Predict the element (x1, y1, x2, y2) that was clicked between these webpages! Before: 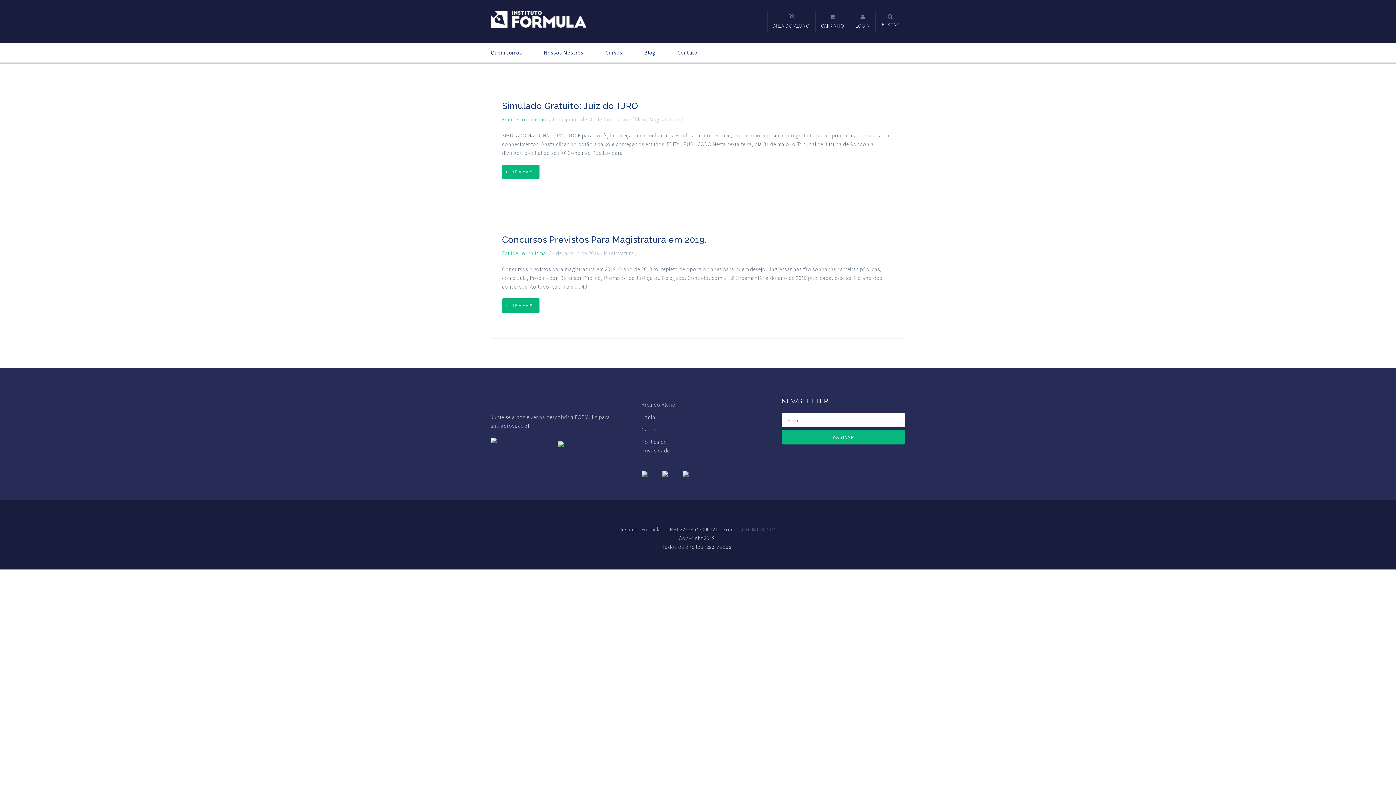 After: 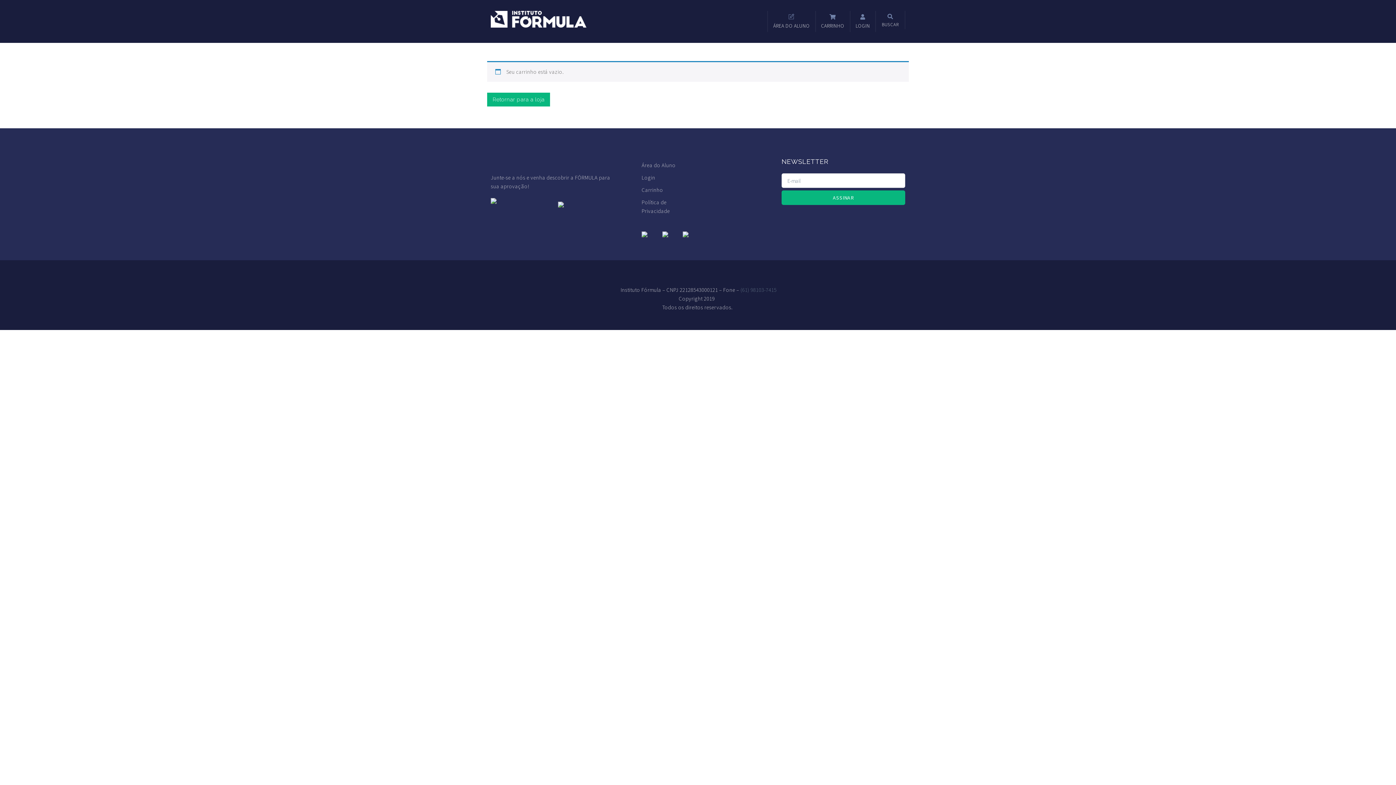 Action: bbox: (815, 10, 850, 32) label: CARRINHO